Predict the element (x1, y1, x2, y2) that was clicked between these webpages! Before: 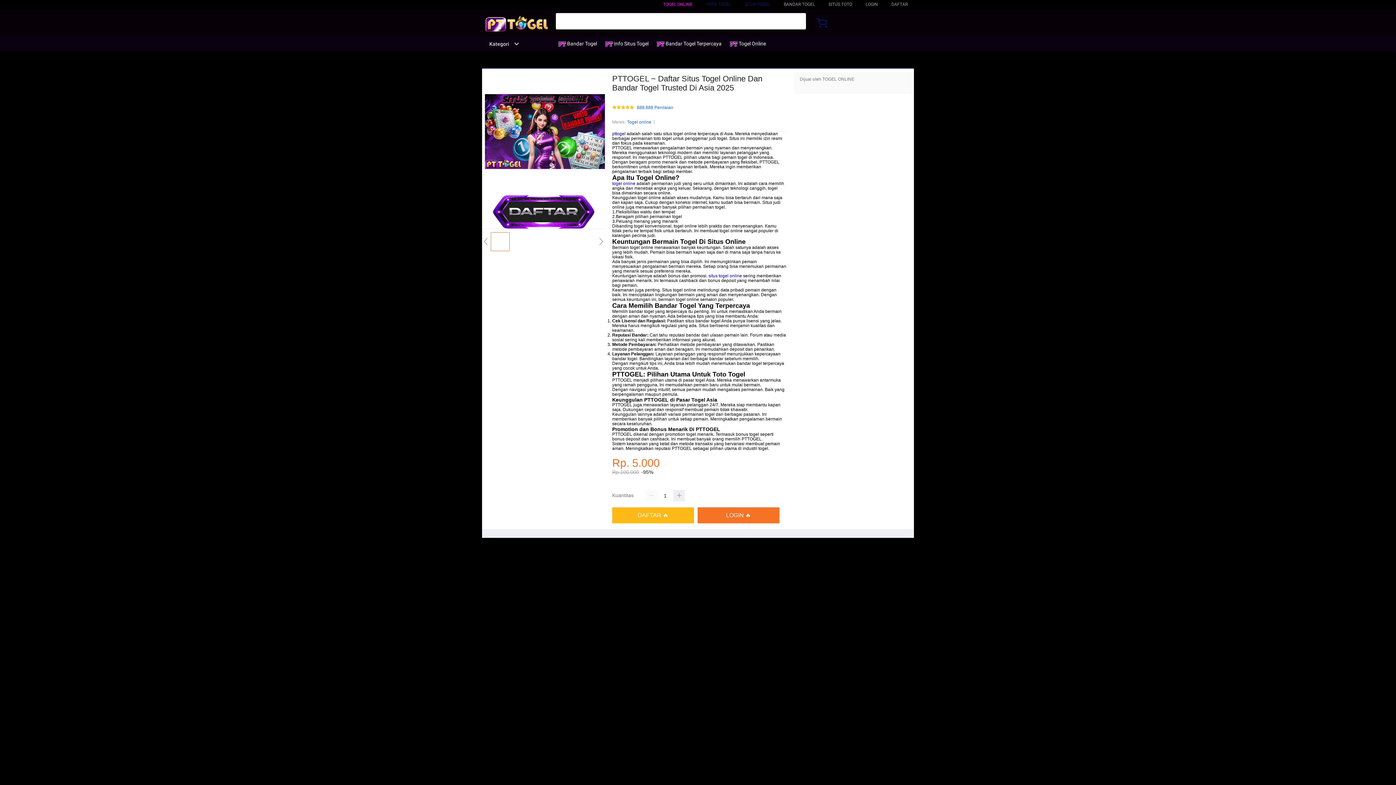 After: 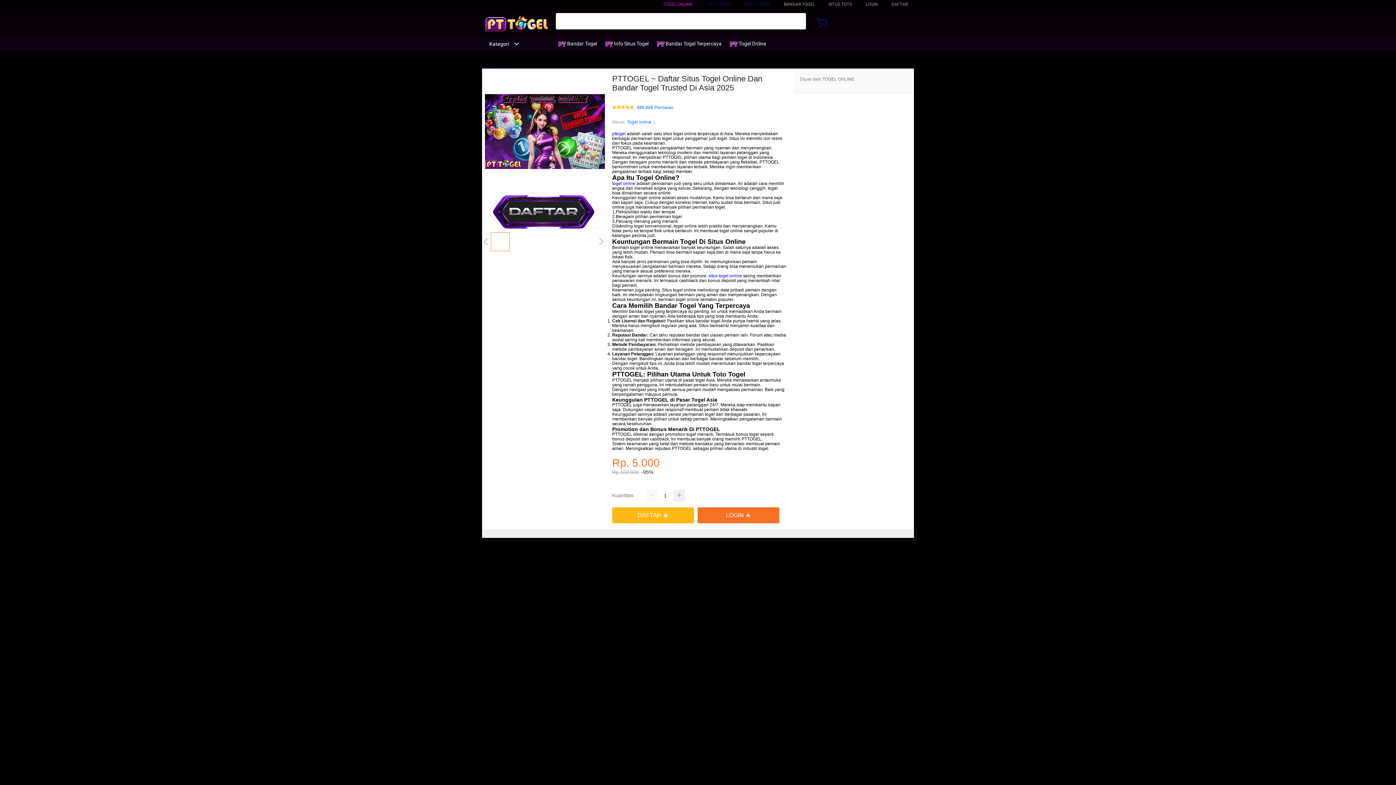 Action: label: pttogel bbox: (612, 131, 625, 136)